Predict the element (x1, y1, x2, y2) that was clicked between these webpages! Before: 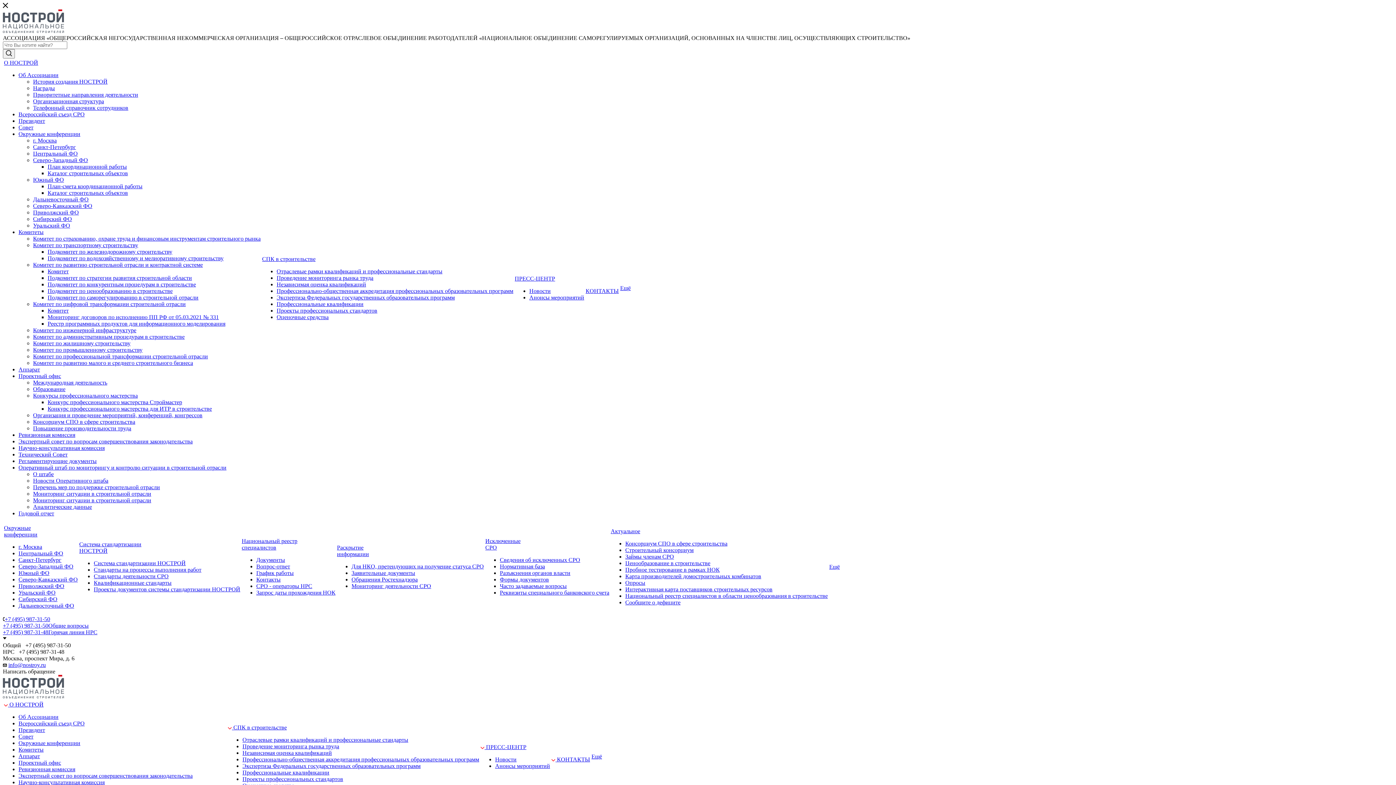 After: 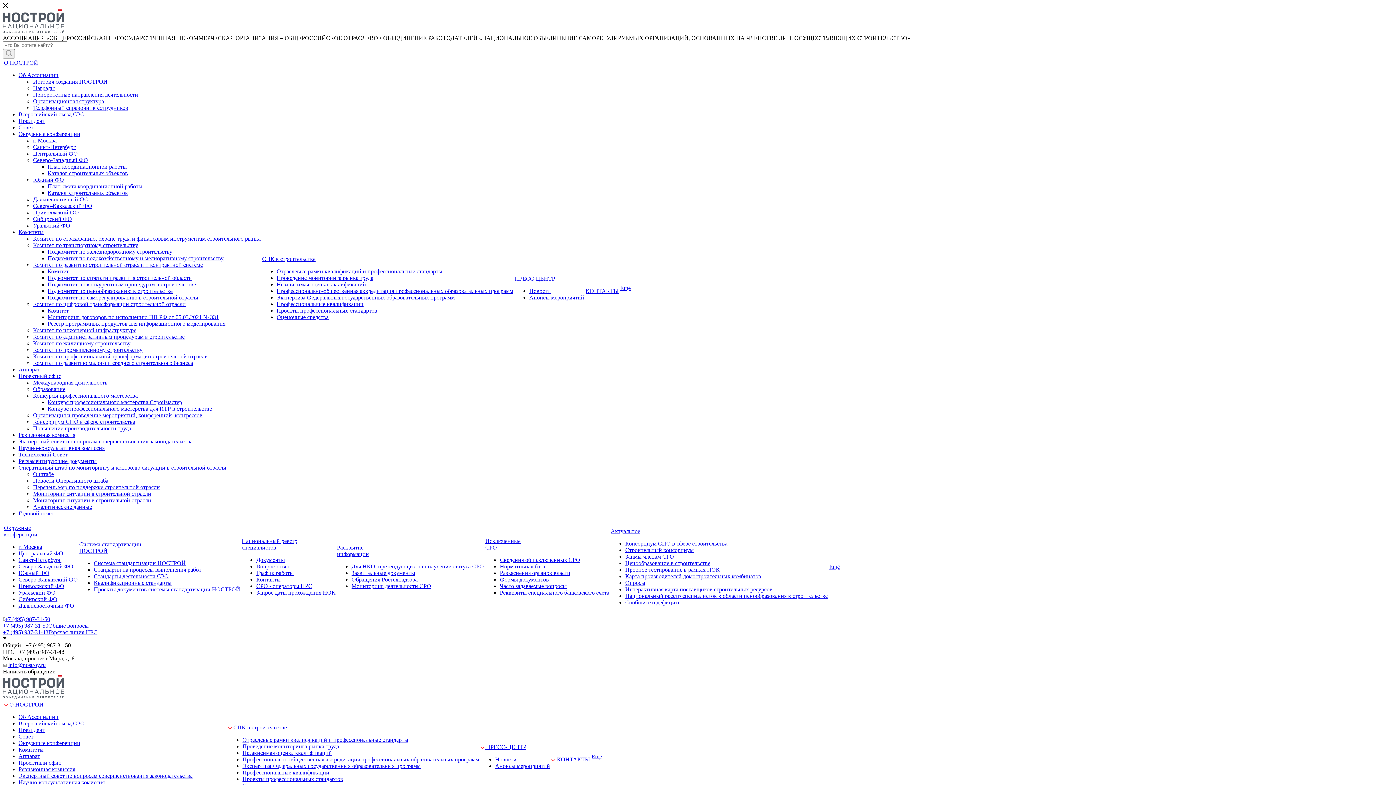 Action: label: Профессионально-общественная аккредитация профессиональных образовательных программ bbox: (276, 288, 513, 294)